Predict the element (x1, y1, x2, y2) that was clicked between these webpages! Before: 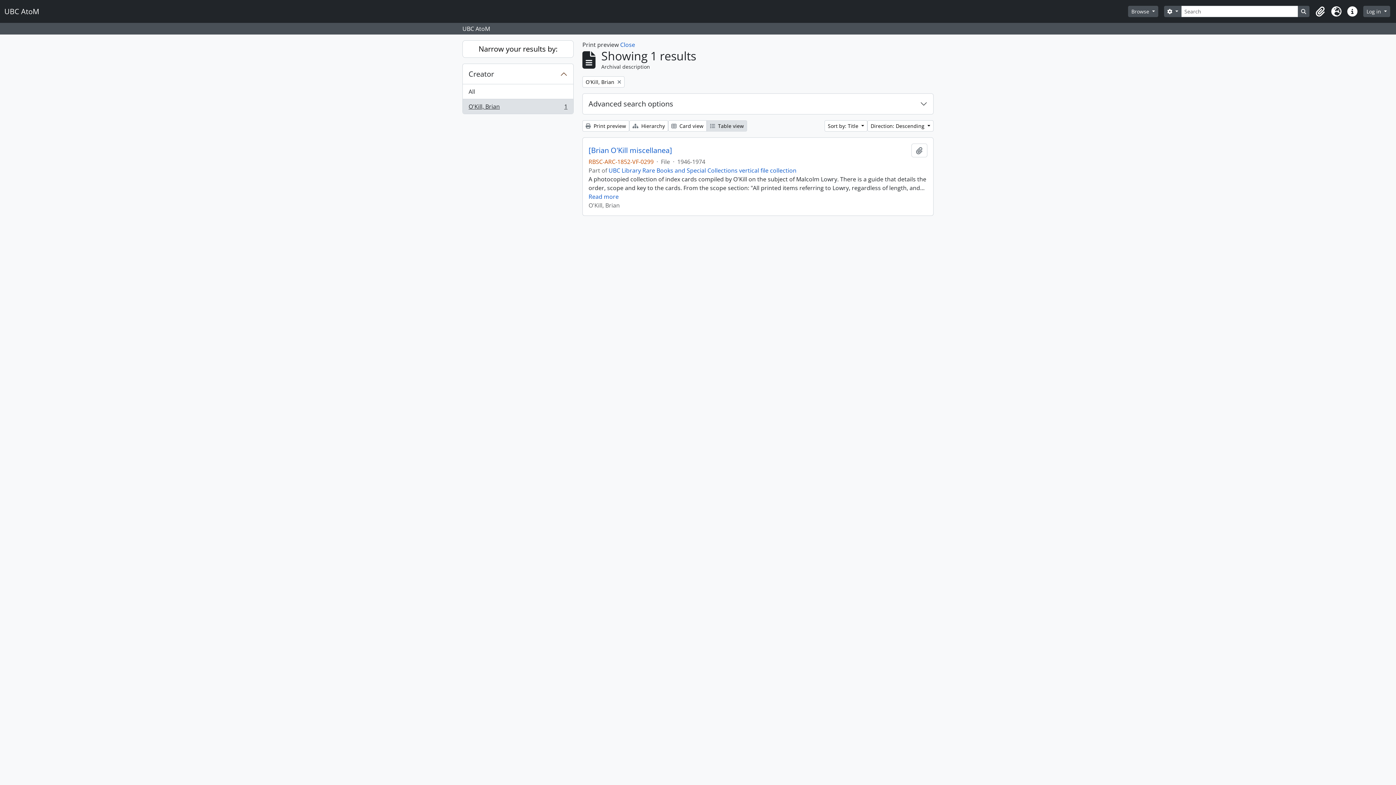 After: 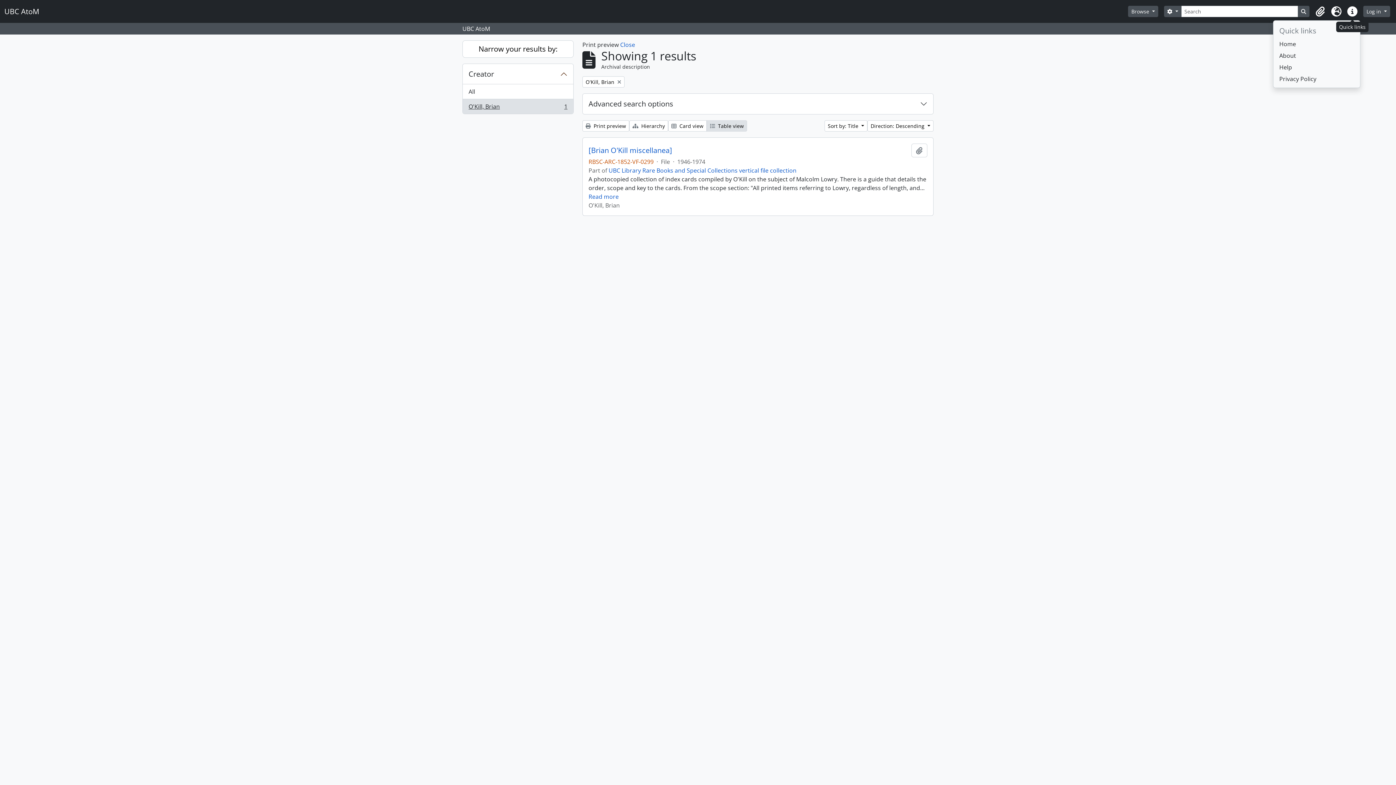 Action: bbox: (1344, 3, 1360, 19) label: Quick links